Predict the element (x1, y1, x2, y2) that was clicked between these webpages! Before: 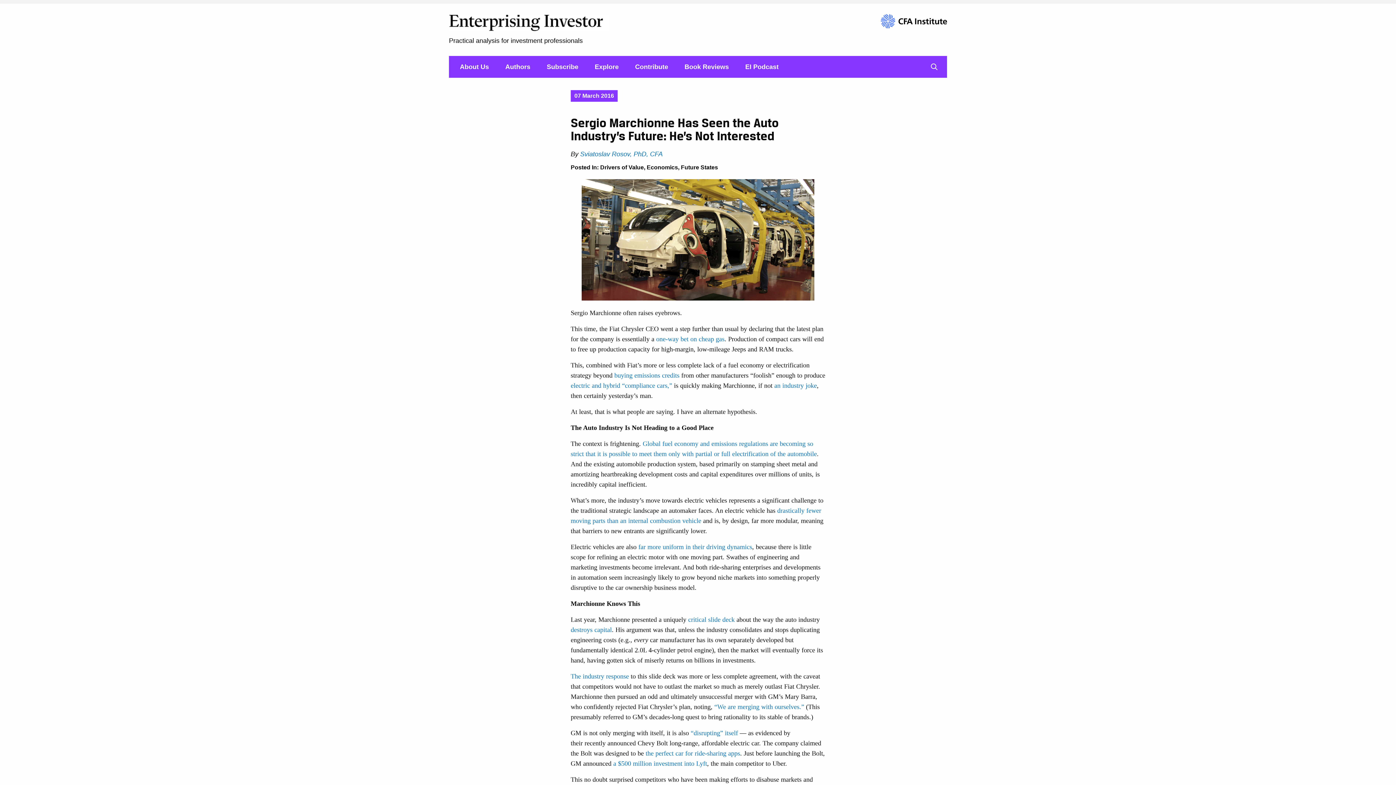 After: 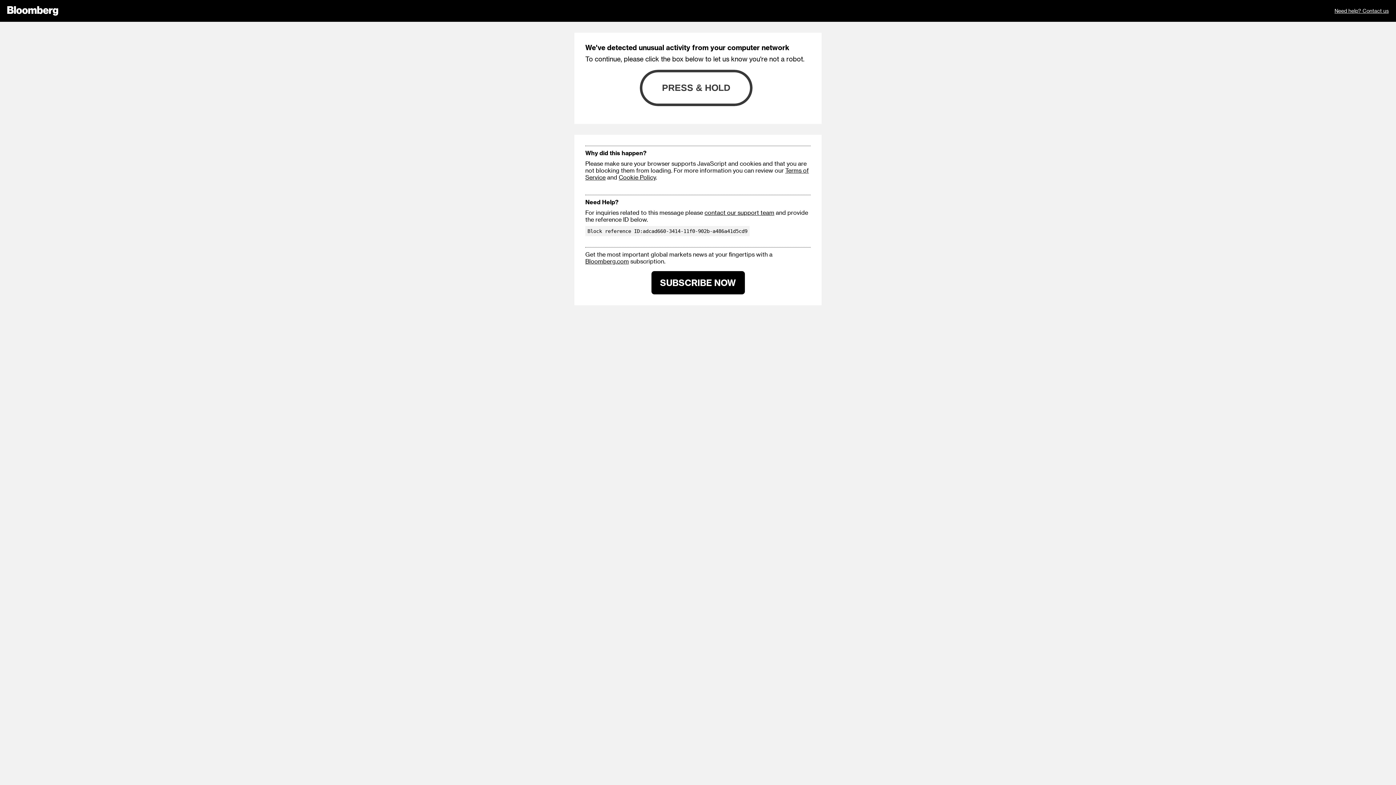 Action: label: one-way bet on cheap gas bbox: (656, 335, 724, 343)